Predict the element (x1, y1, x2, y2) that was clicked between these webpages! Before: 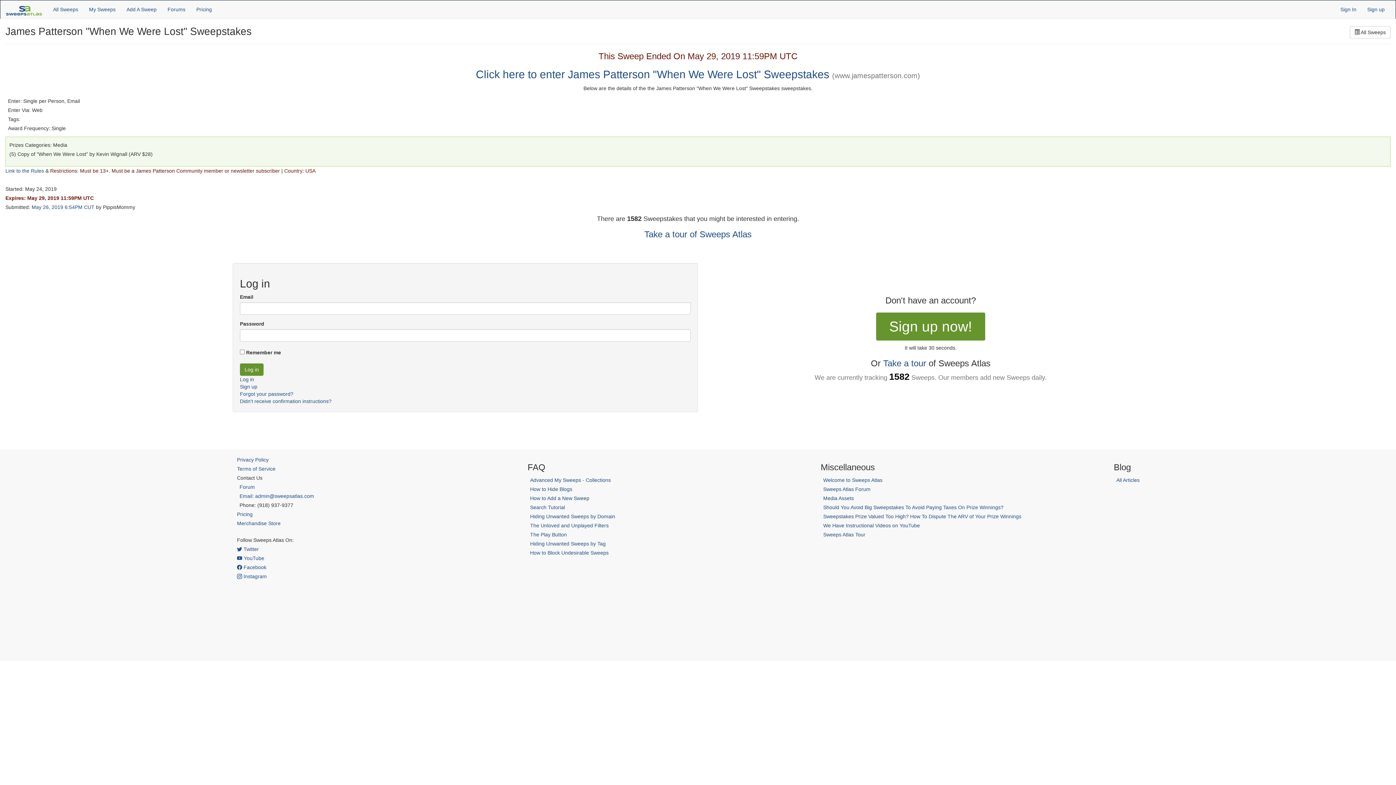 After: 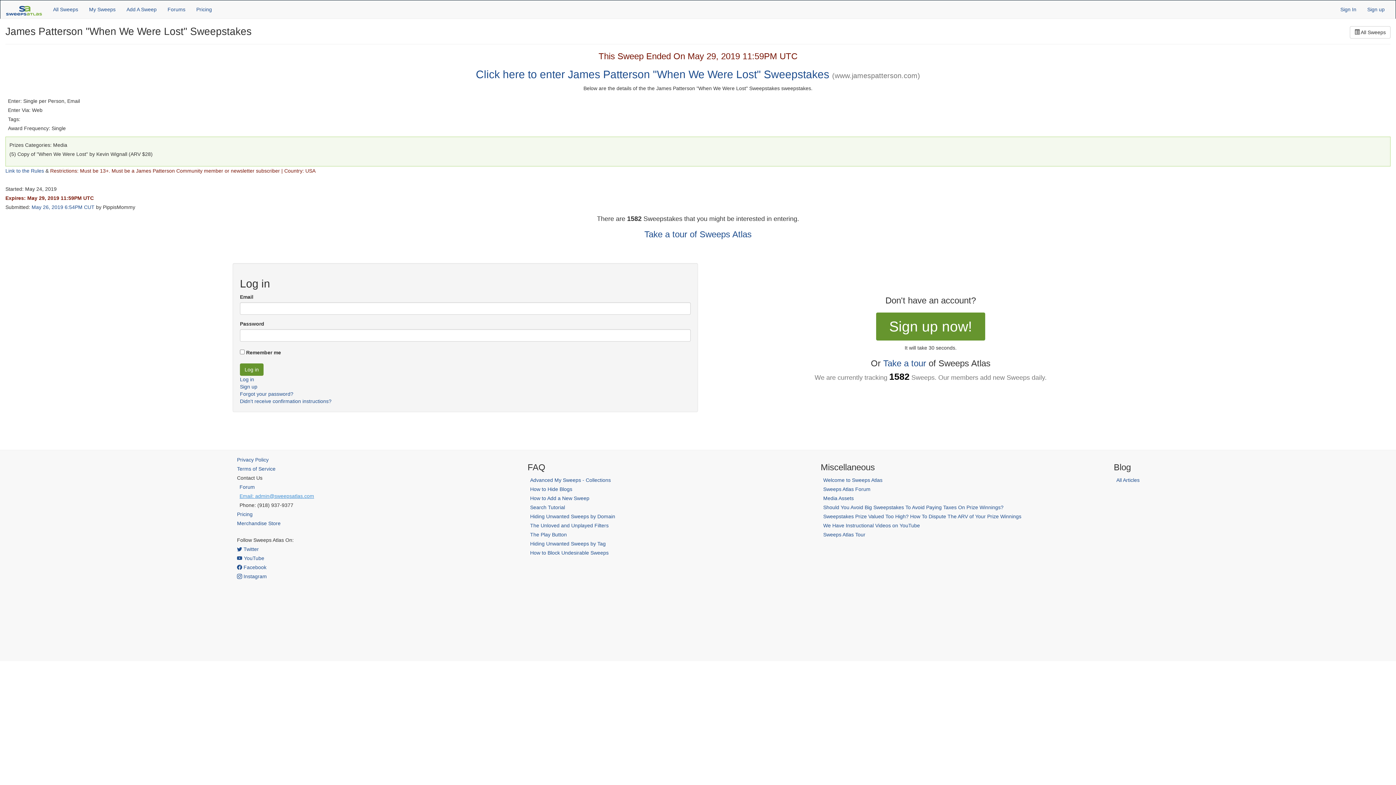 Action: label: Email: admin@sweepsatlas.com bbox: (239, 493, 314, 499)